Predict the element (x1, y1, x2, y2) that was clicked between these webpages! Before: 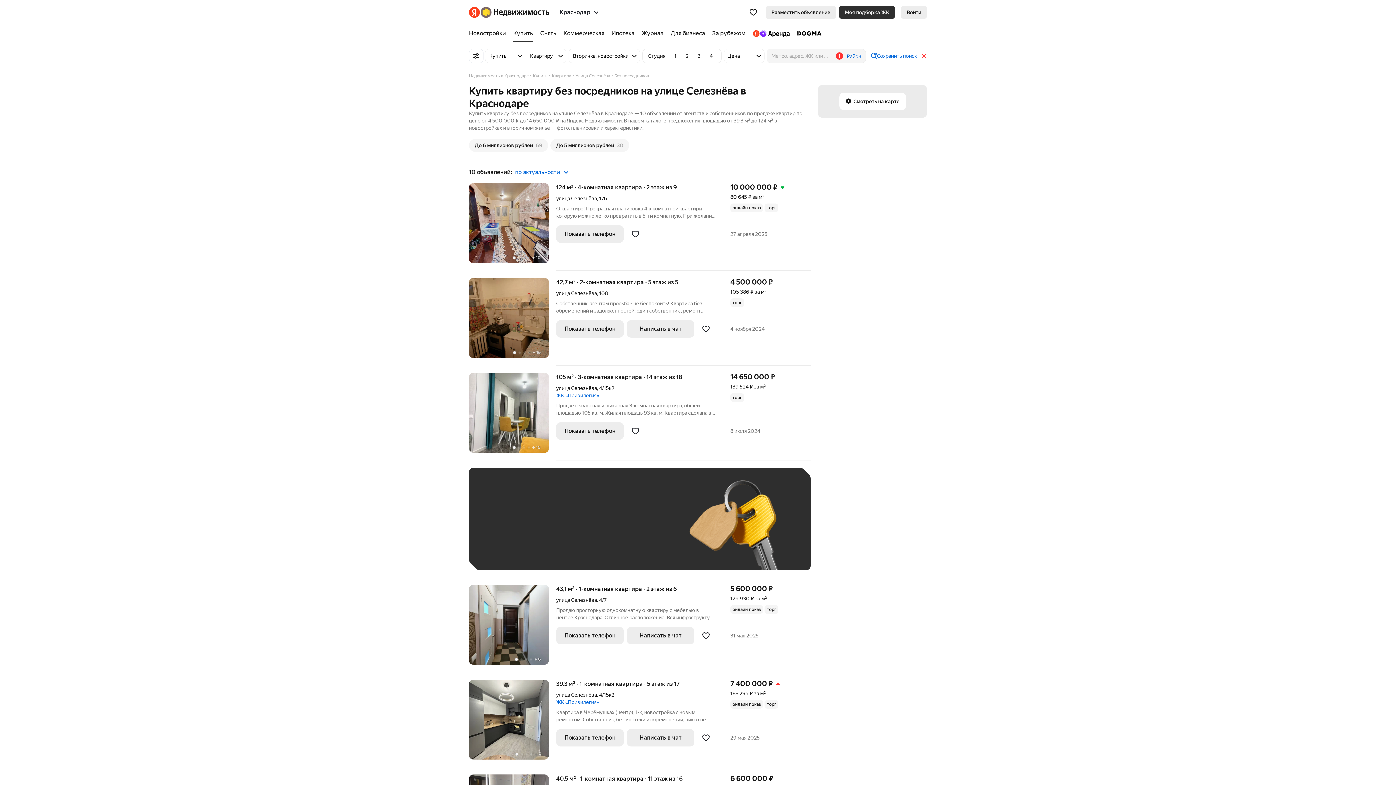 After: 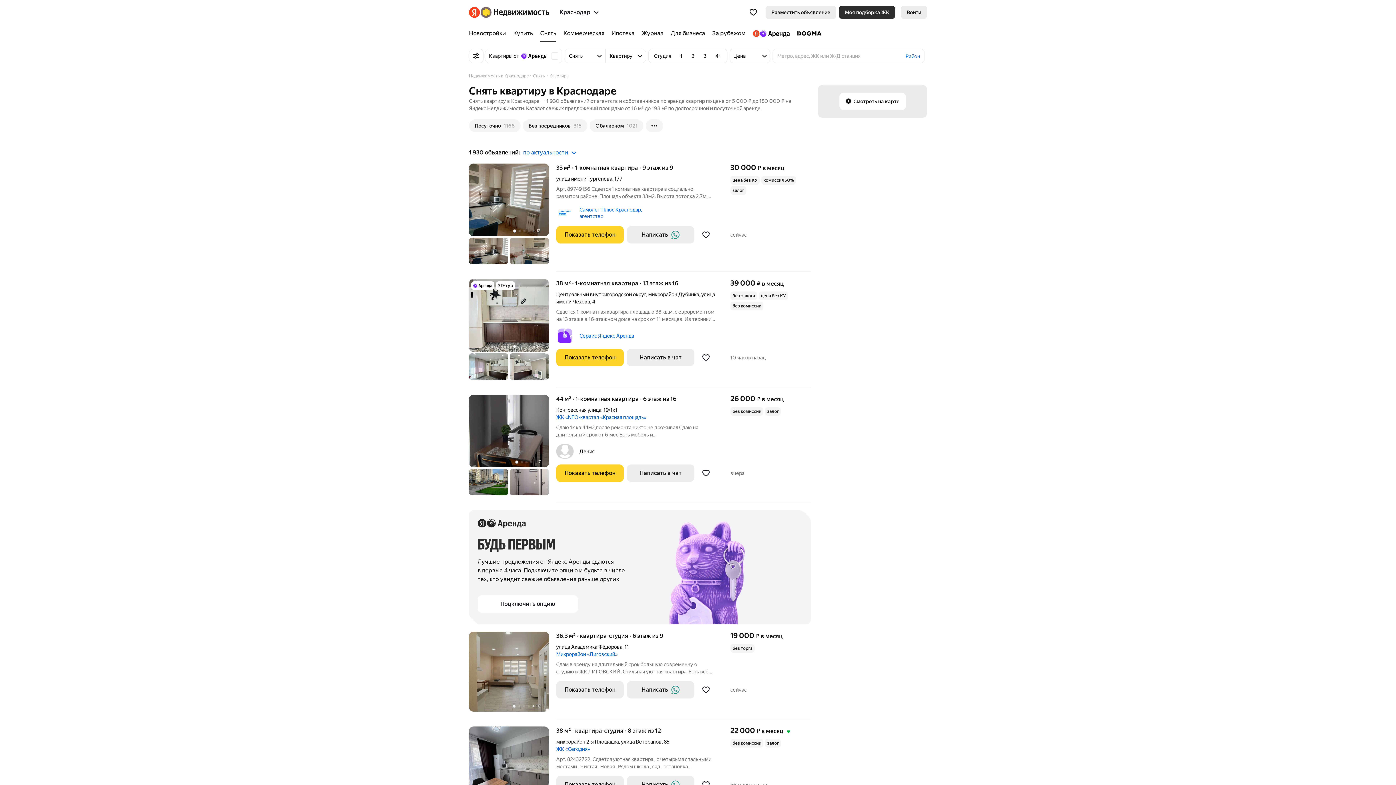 Action: bbox: (536, 24, 560, 42) label: Снять